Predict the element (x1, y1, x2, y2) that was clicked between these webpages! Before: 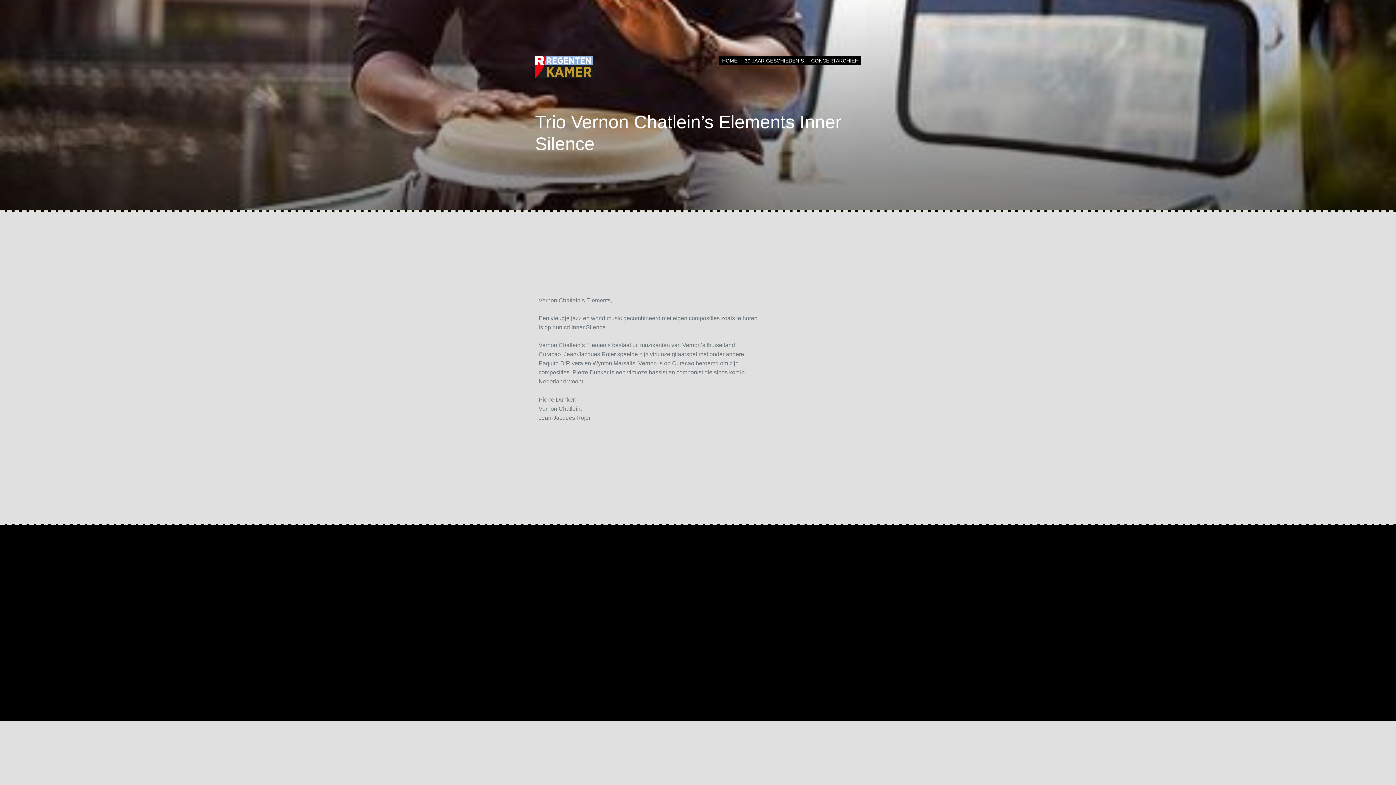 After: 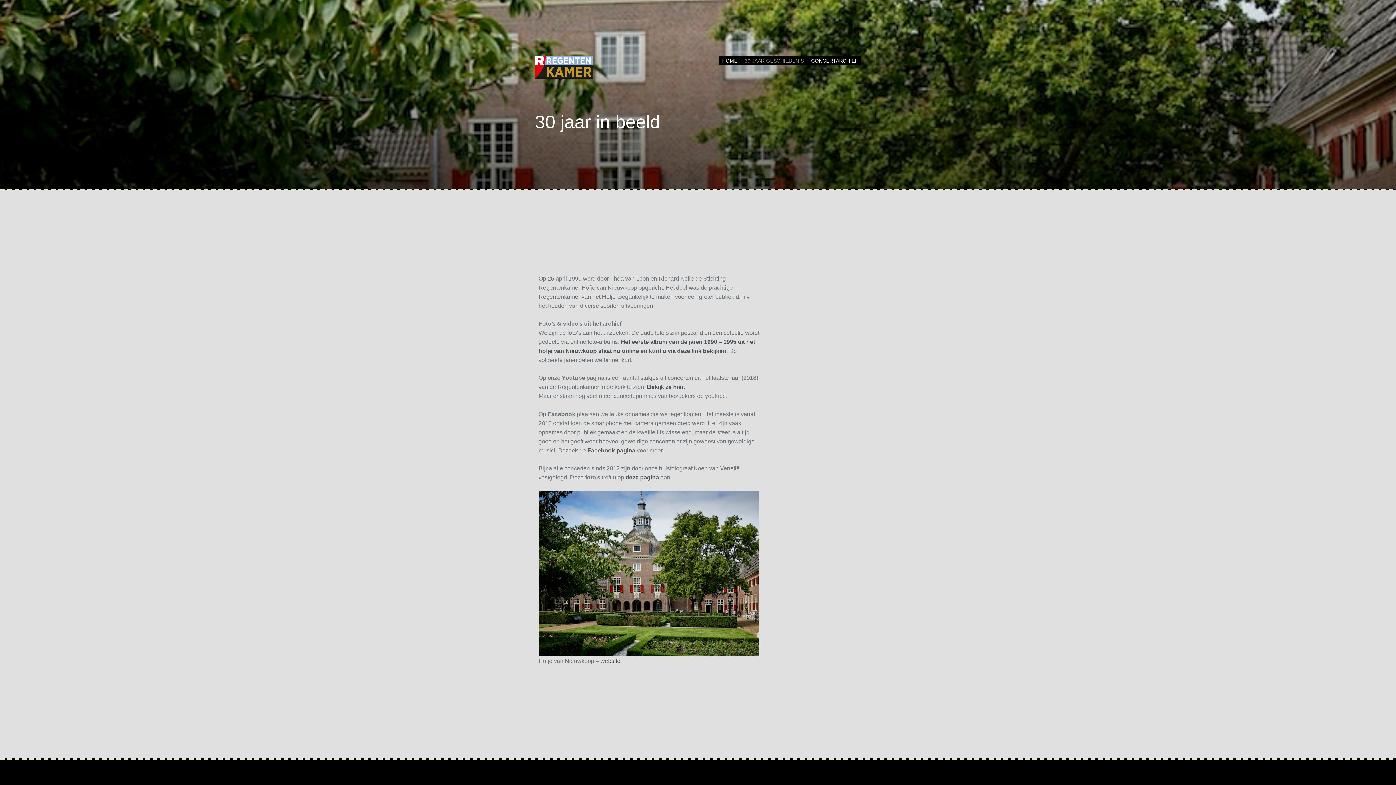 Action: label: 30 JAAR GESCHIEDENIS bbox: (744, 56, 804, 64)